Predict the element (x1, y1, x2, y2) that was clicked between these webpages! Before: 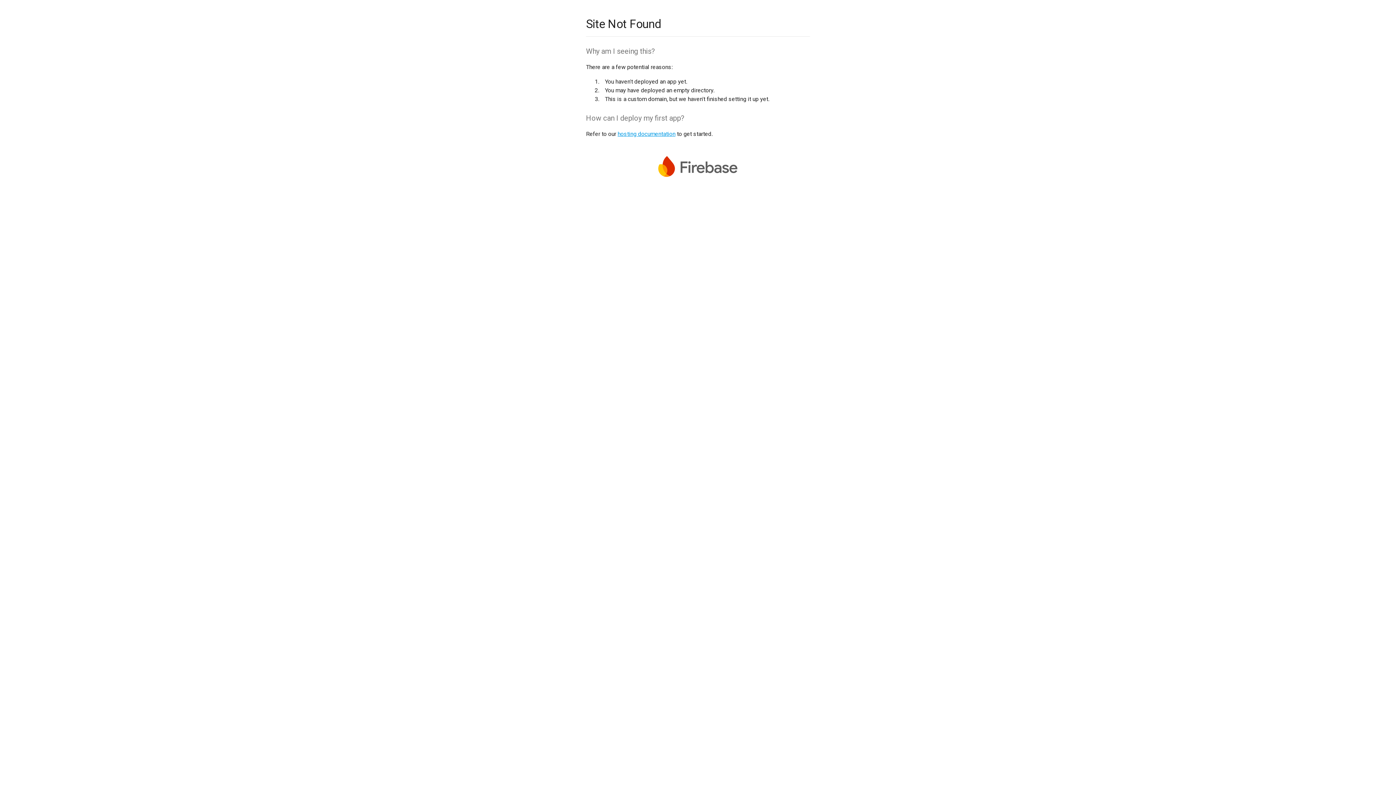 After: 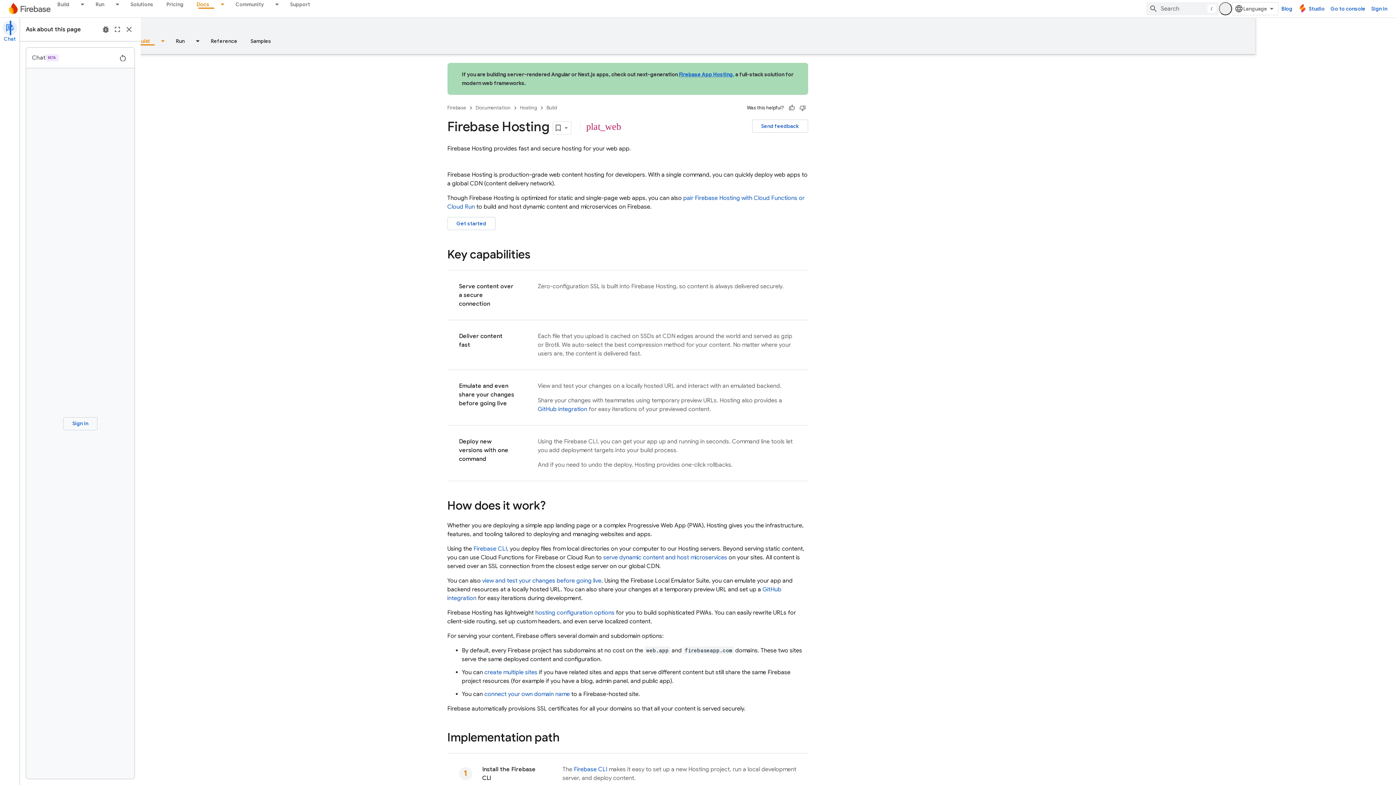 Action: bbox: (617, 130, 675, 137) label: hosting documentation